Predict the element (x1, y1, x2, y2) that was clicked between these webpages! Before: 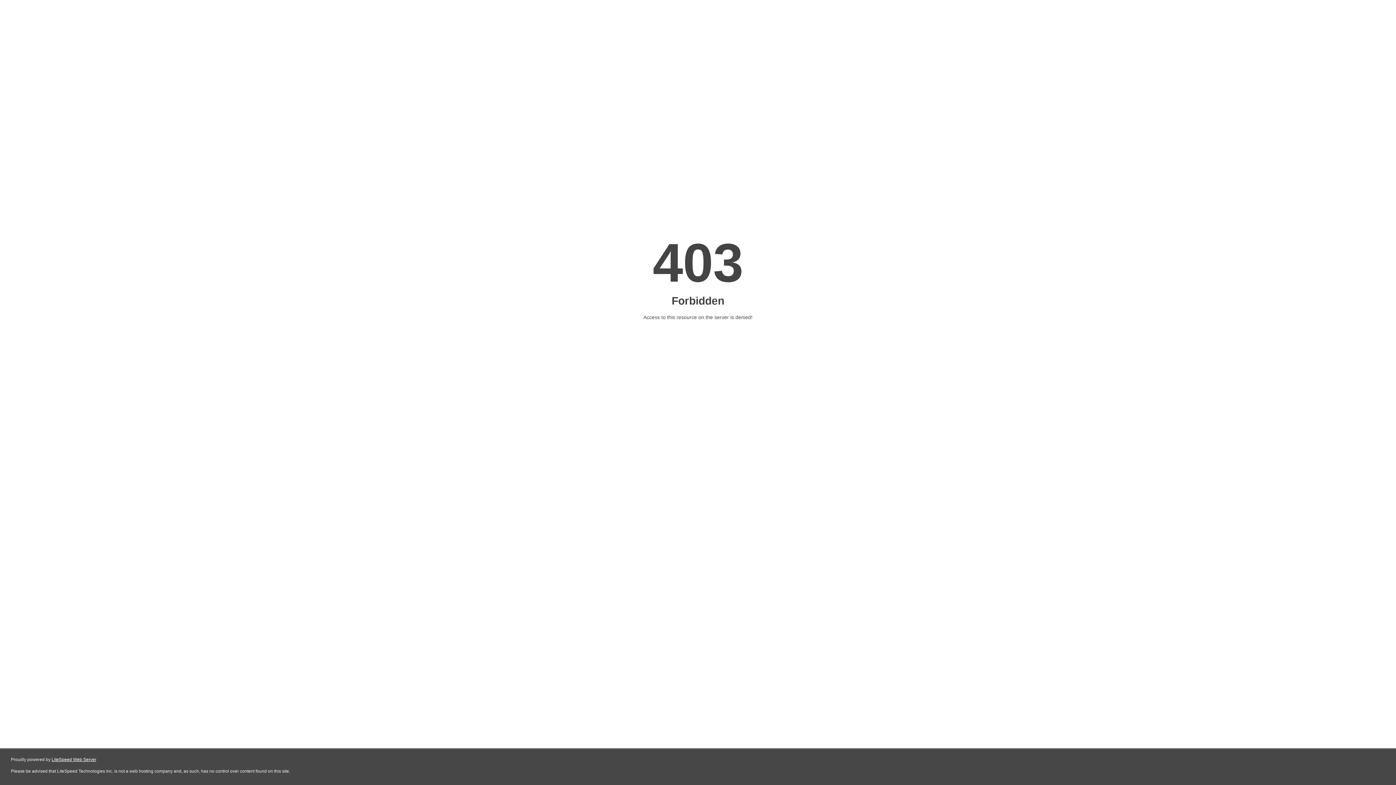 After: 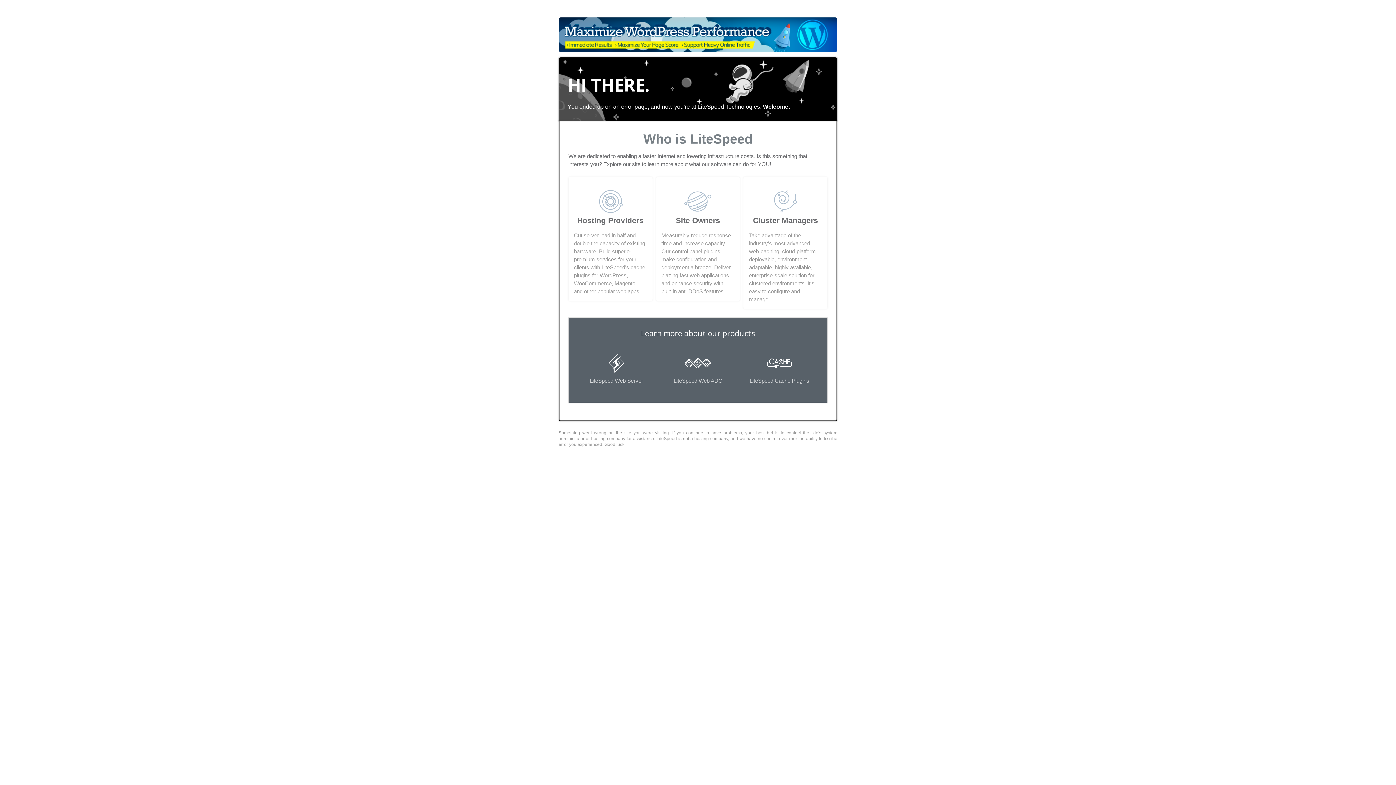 Action: bbox: (51, 757, 96, 762) label: LiteSpeed Web Server